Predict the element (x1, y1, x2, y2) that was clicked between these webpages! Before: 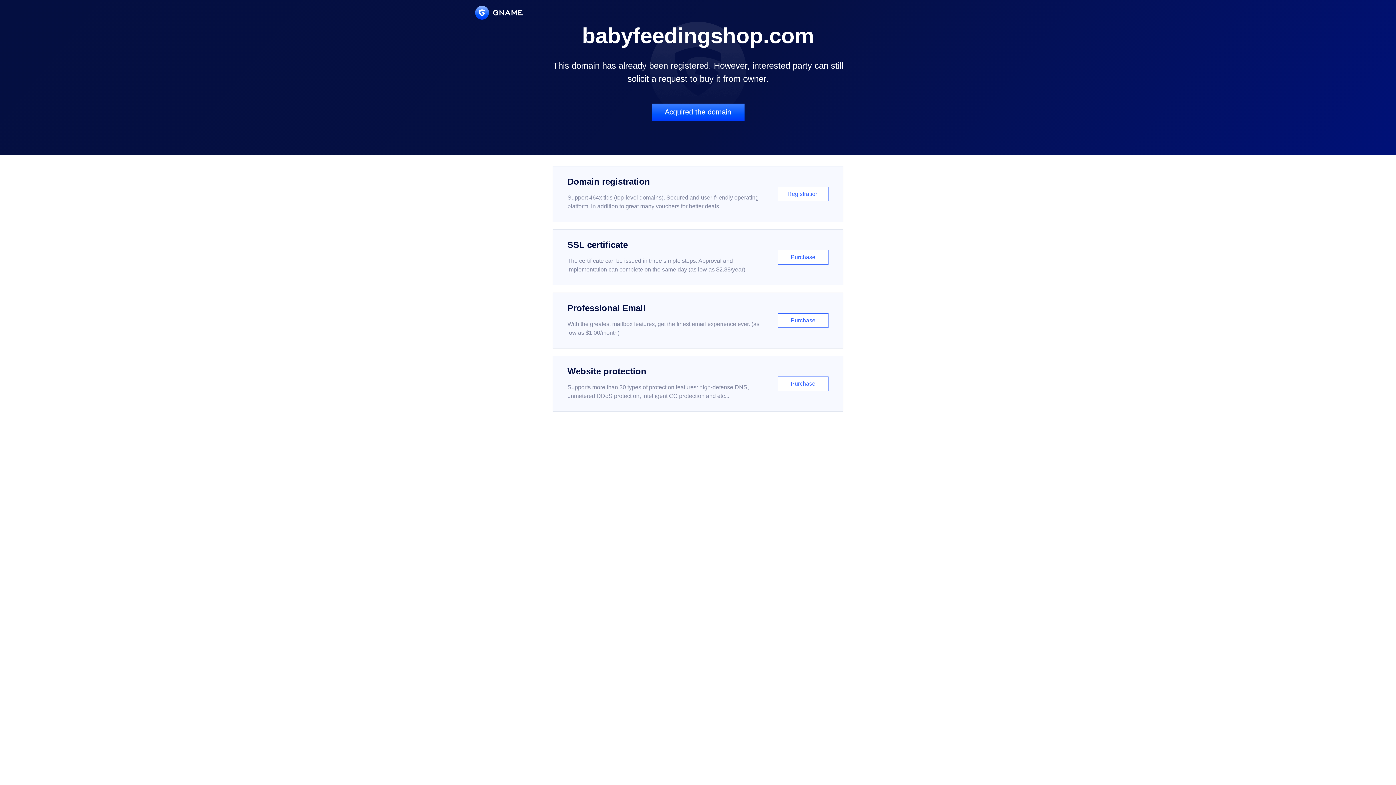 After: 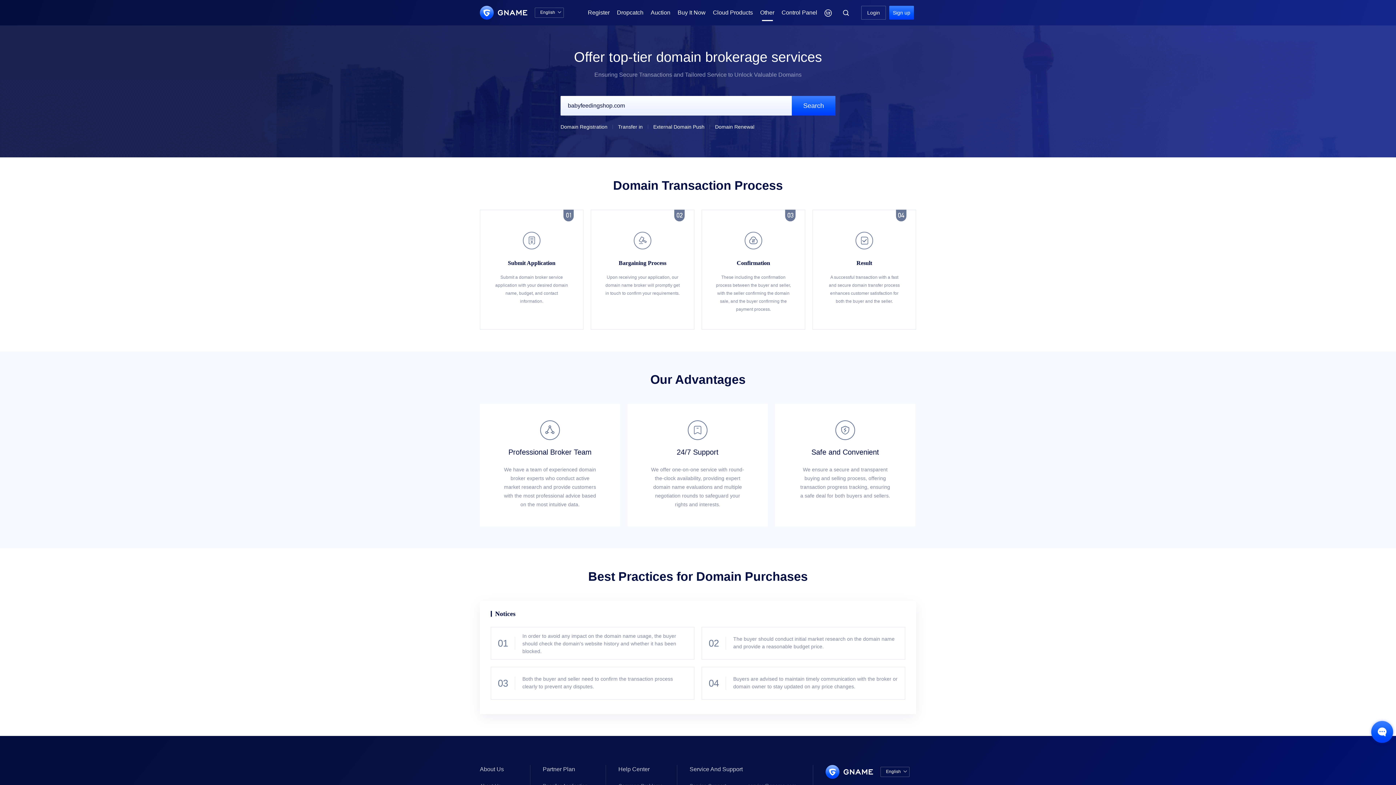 Action: bbox: (651, 103, 744, 121) label: Acquired the domain